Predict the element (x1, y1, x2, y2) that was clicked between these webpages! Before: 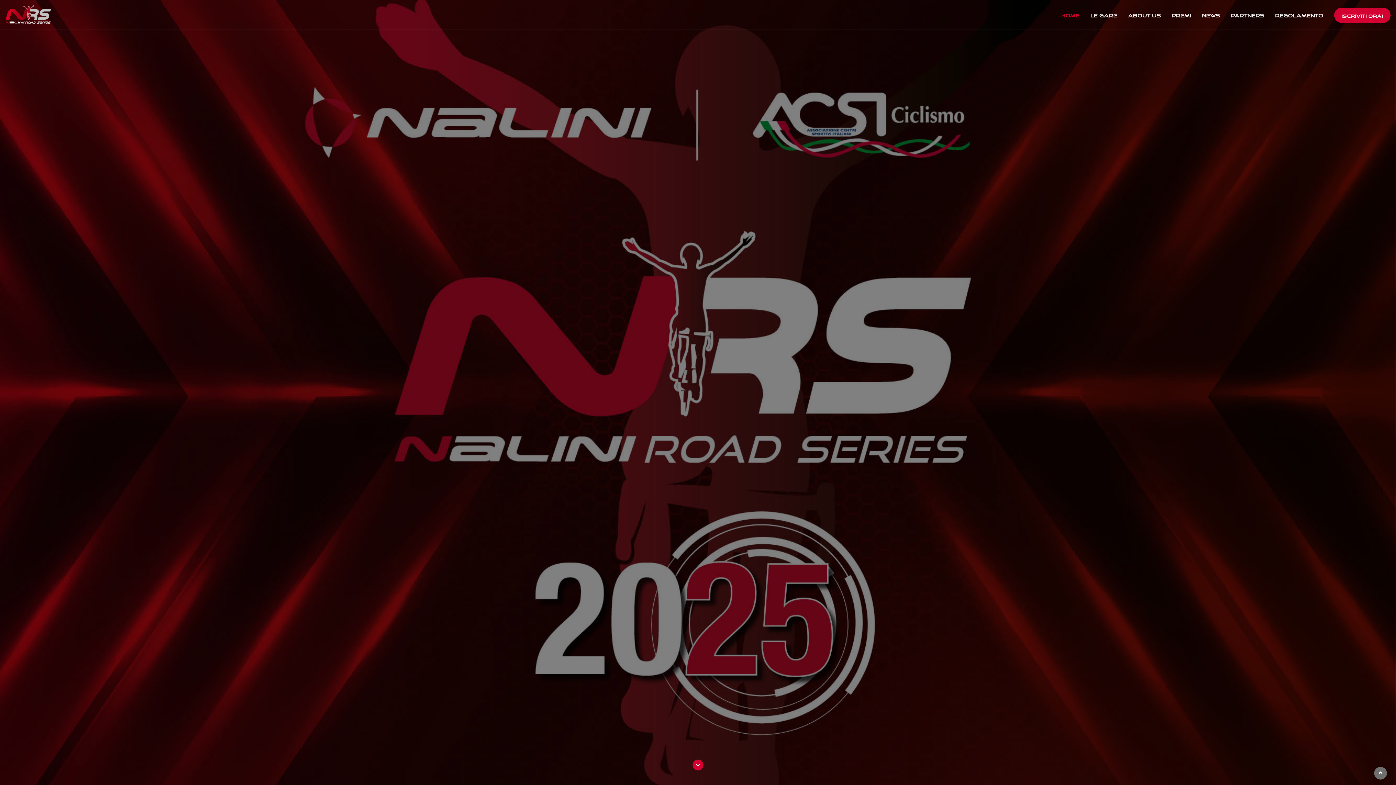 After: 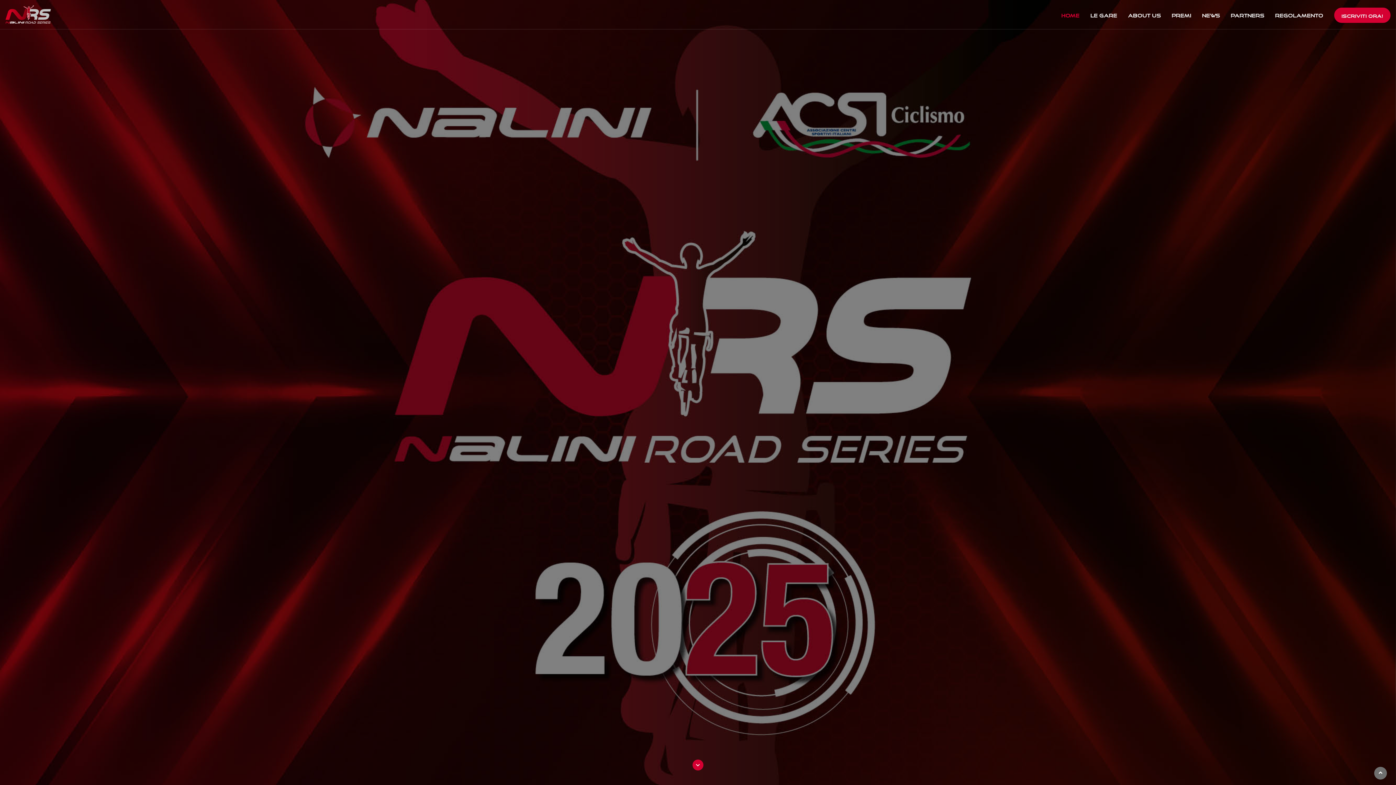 Action: bbox: (5, 0, 50, 29)